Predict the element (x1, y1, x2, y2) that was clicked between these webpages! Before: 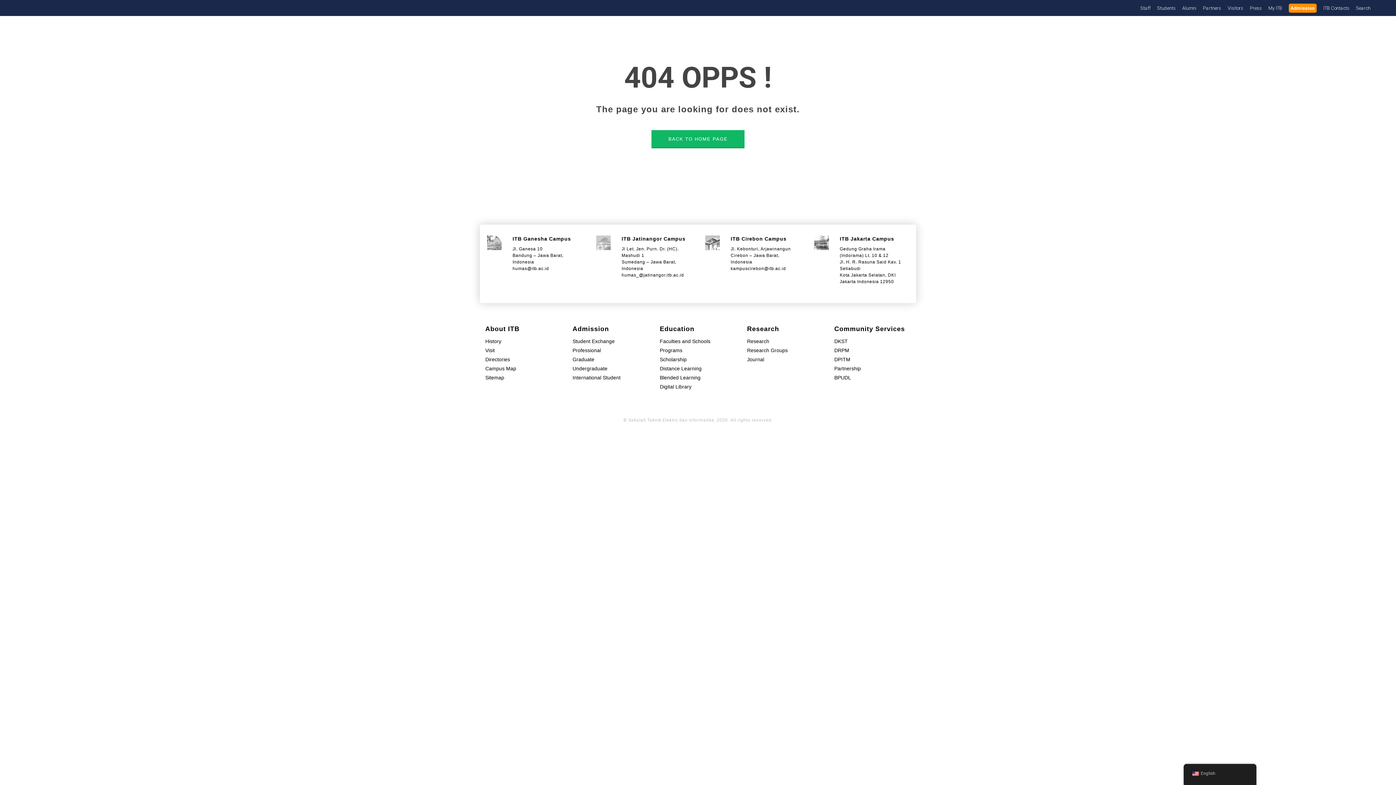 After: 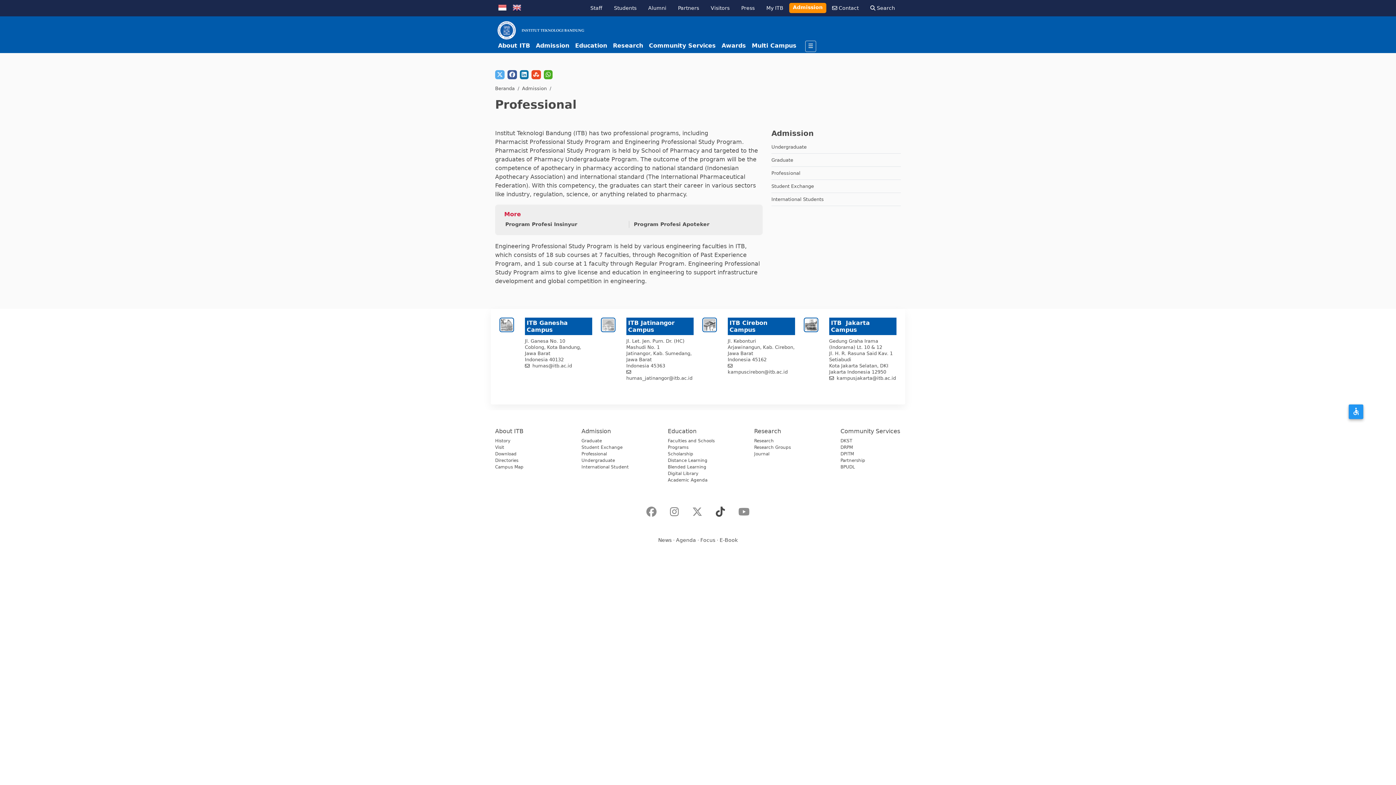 Action: bbox: (572, 347, 601, 353) label: Professional